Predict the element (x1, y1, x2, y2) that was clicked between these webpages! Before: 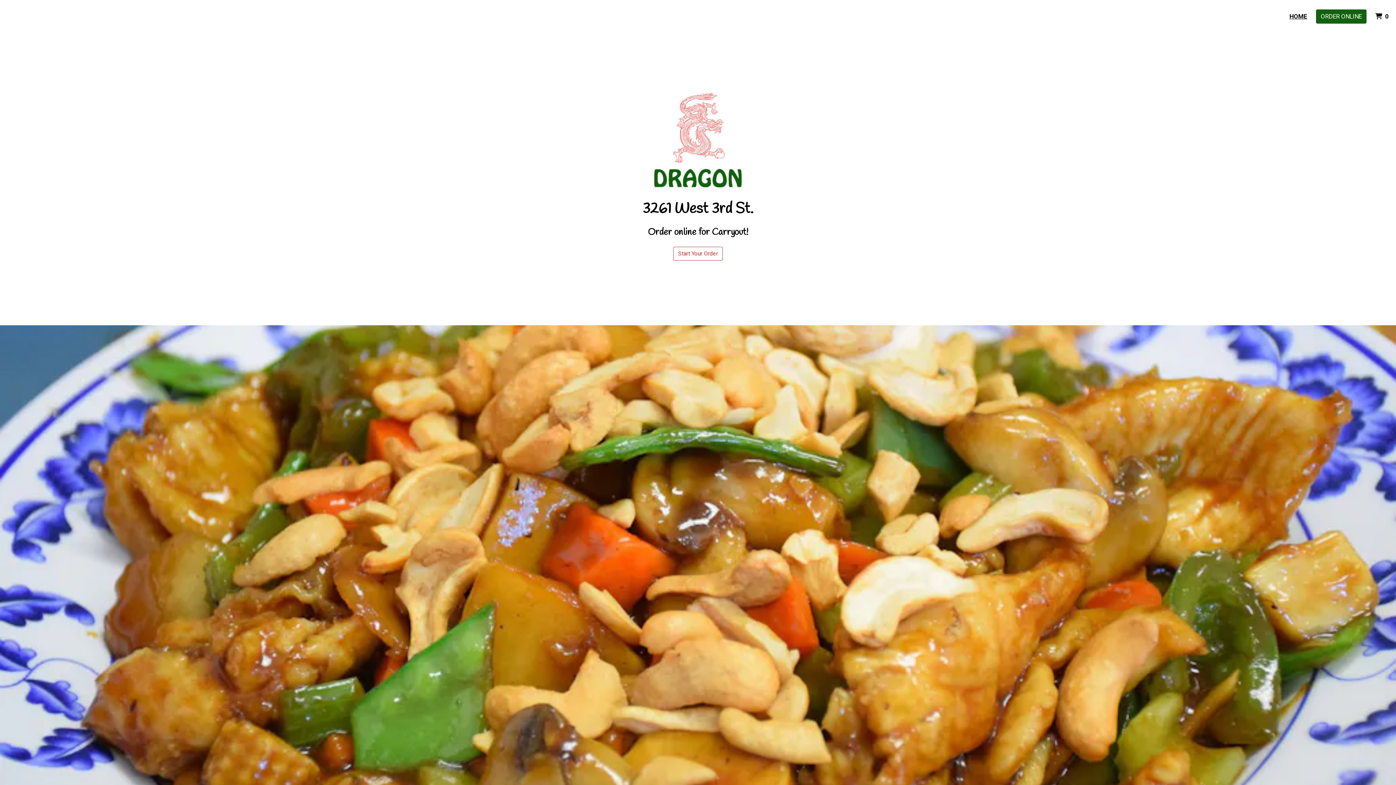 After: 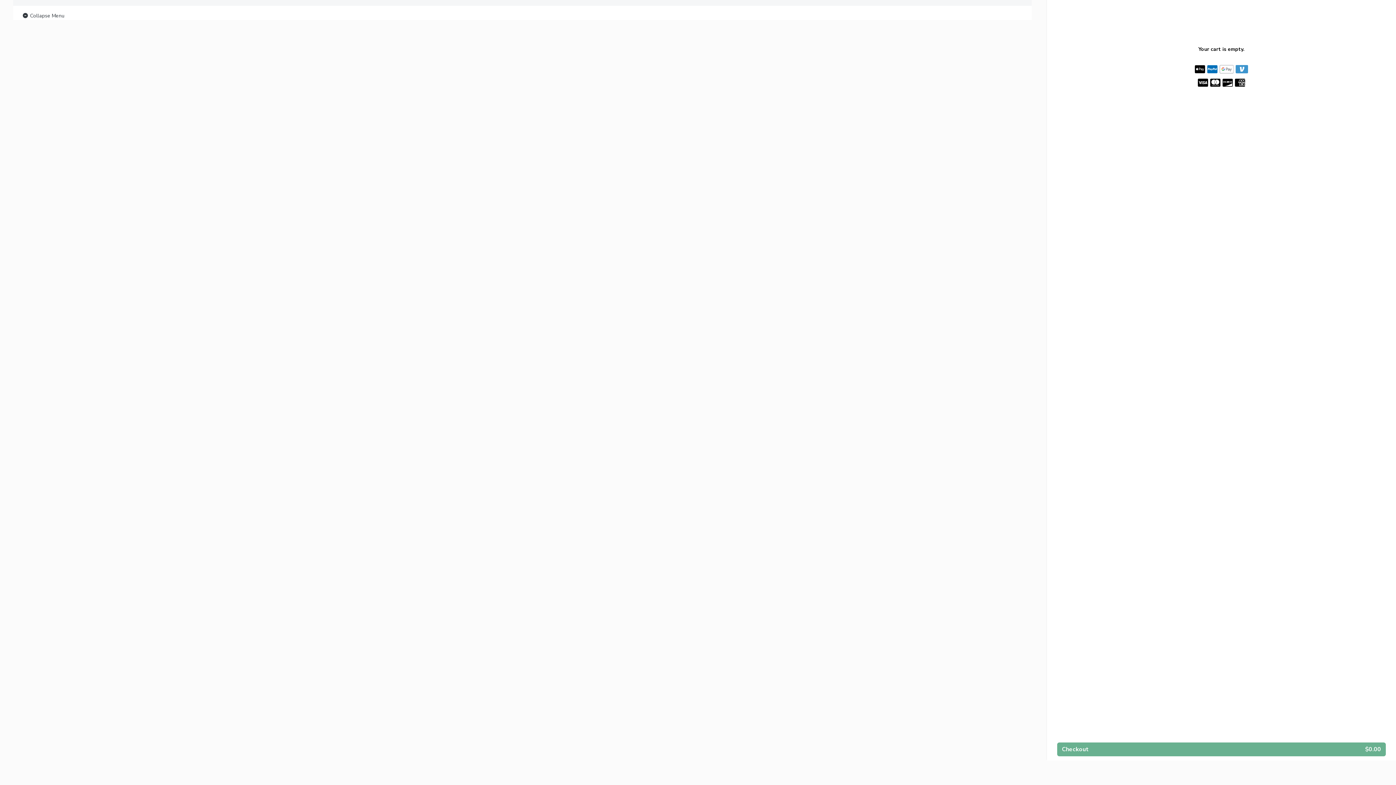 Action: label: Start Your Order bbox: (673, 246, 722, 260)